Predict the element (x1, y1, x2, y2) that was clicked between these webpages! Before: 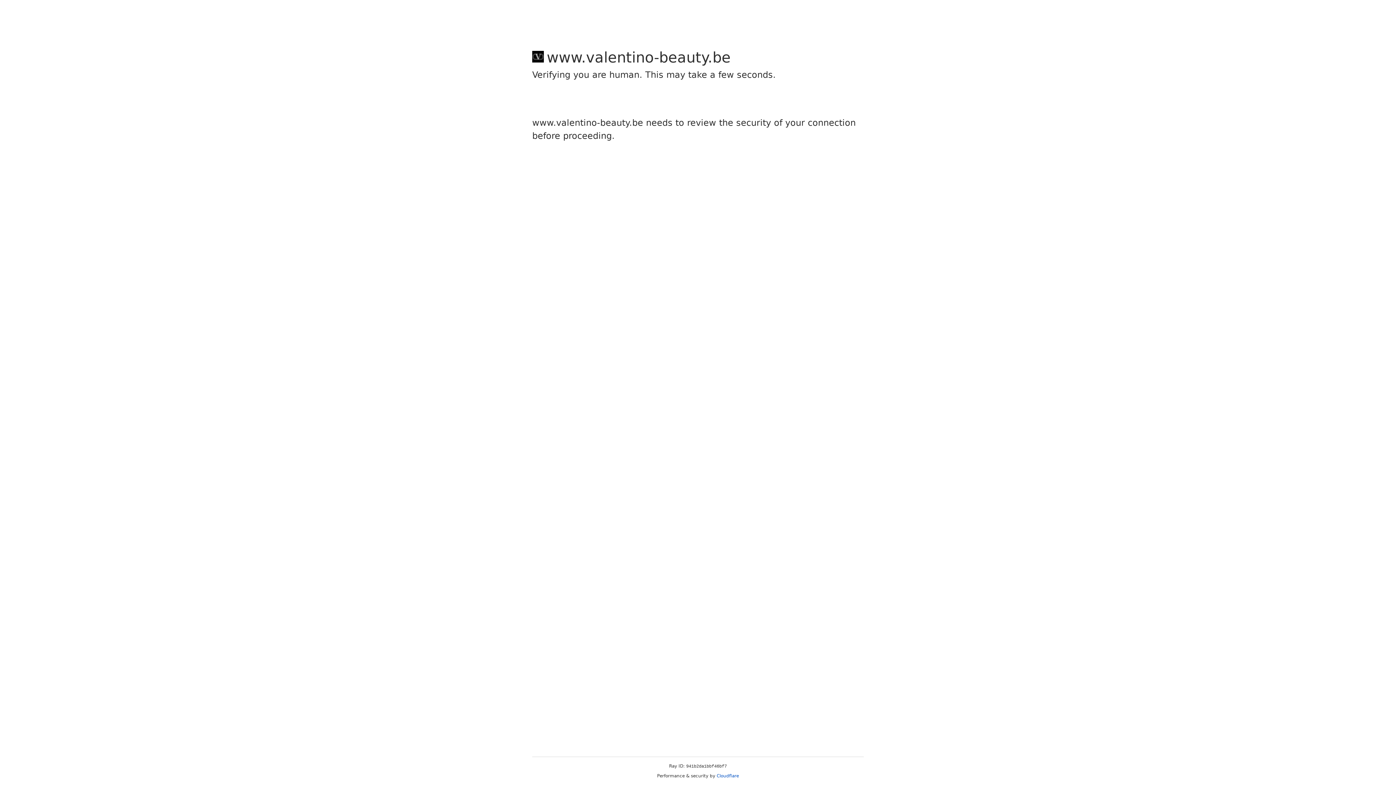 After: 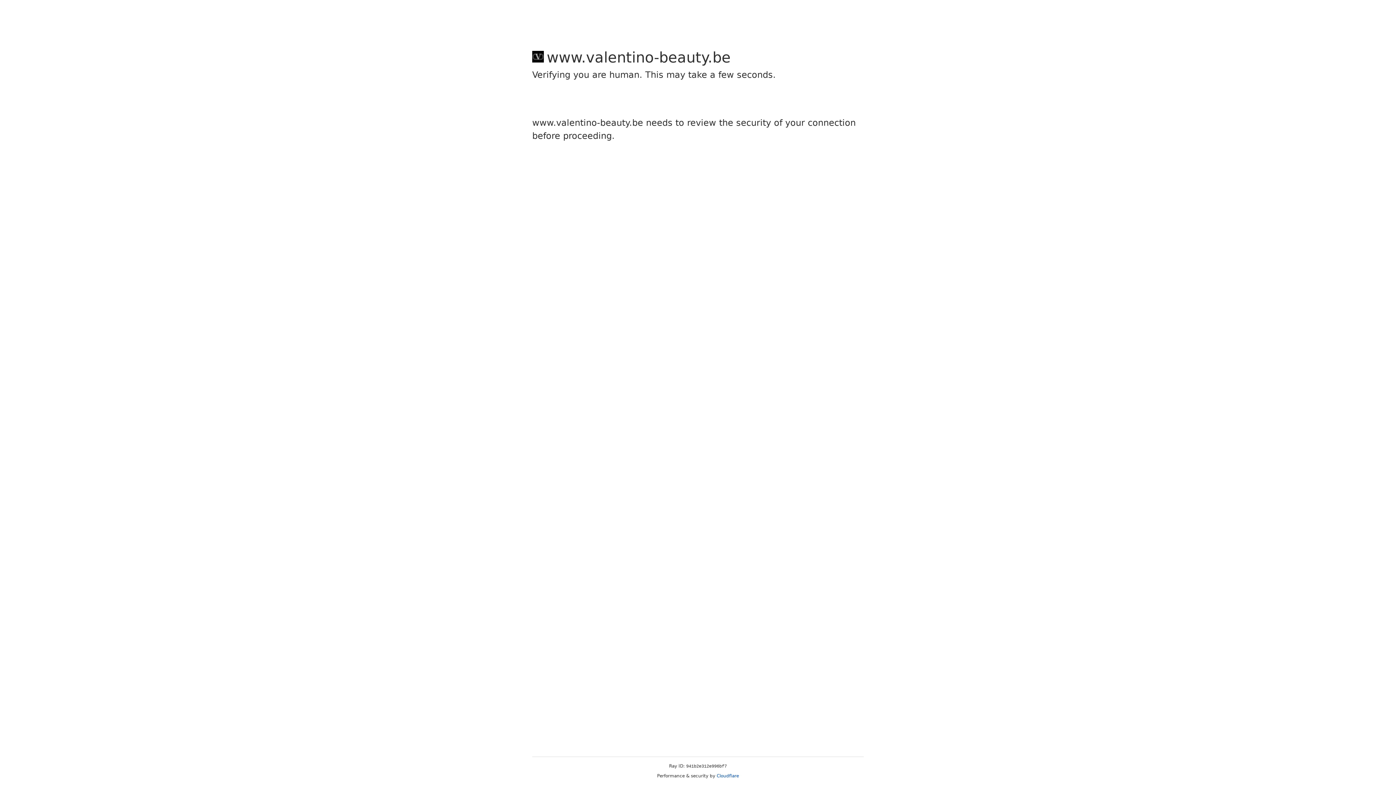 Action: bbox: (716, 773, 739, 778) label: Cloudflare